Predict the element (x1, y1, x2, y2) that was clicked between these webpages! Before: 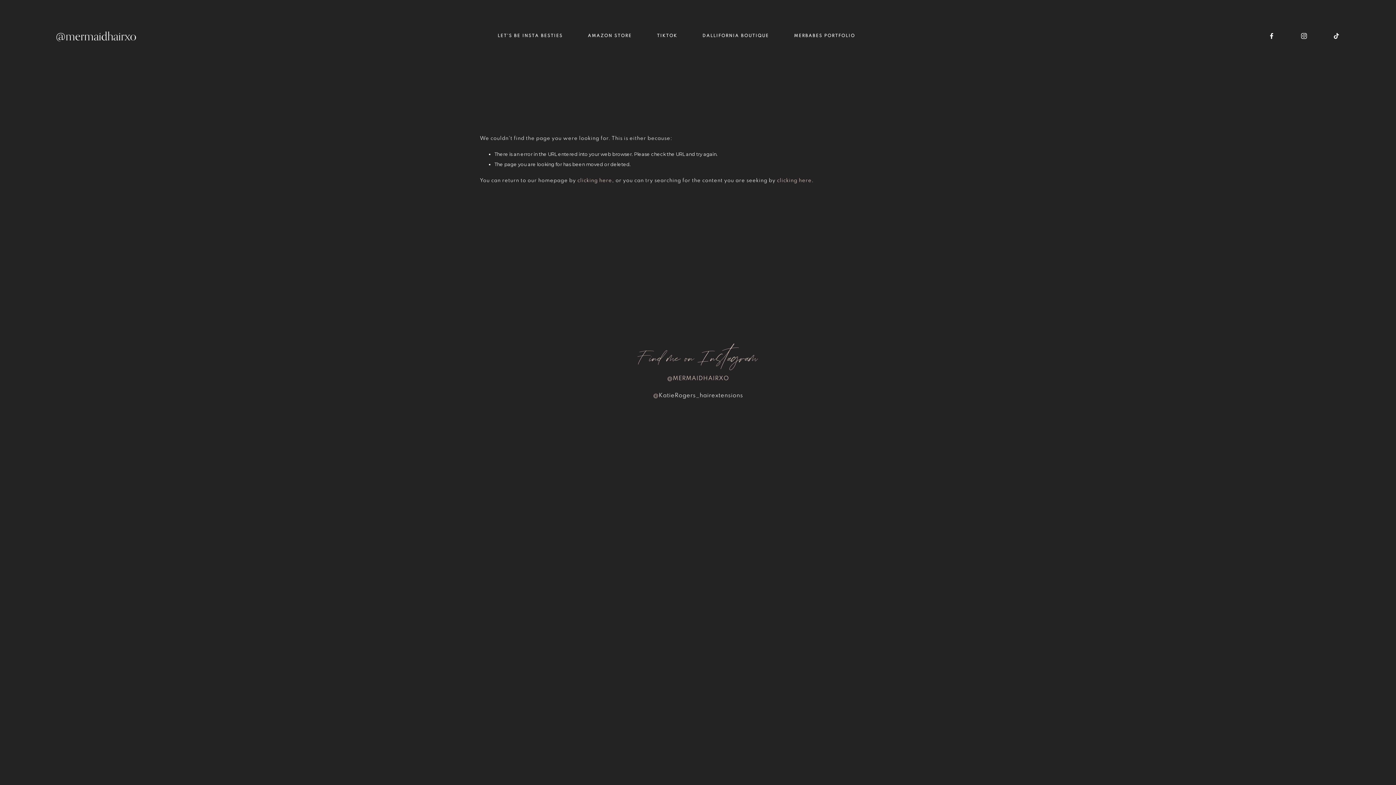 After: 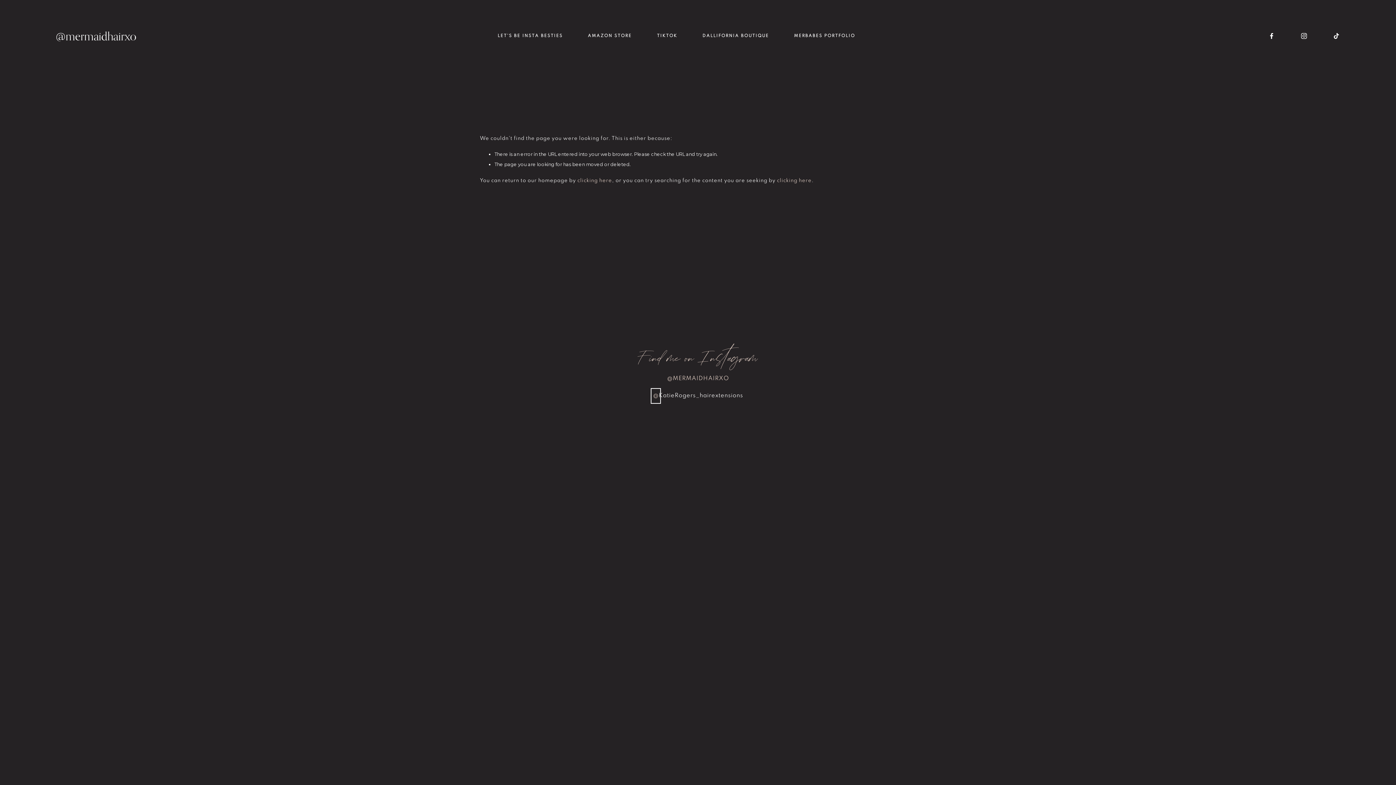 Action: bbox: (653, 390, 658, 401) label: @